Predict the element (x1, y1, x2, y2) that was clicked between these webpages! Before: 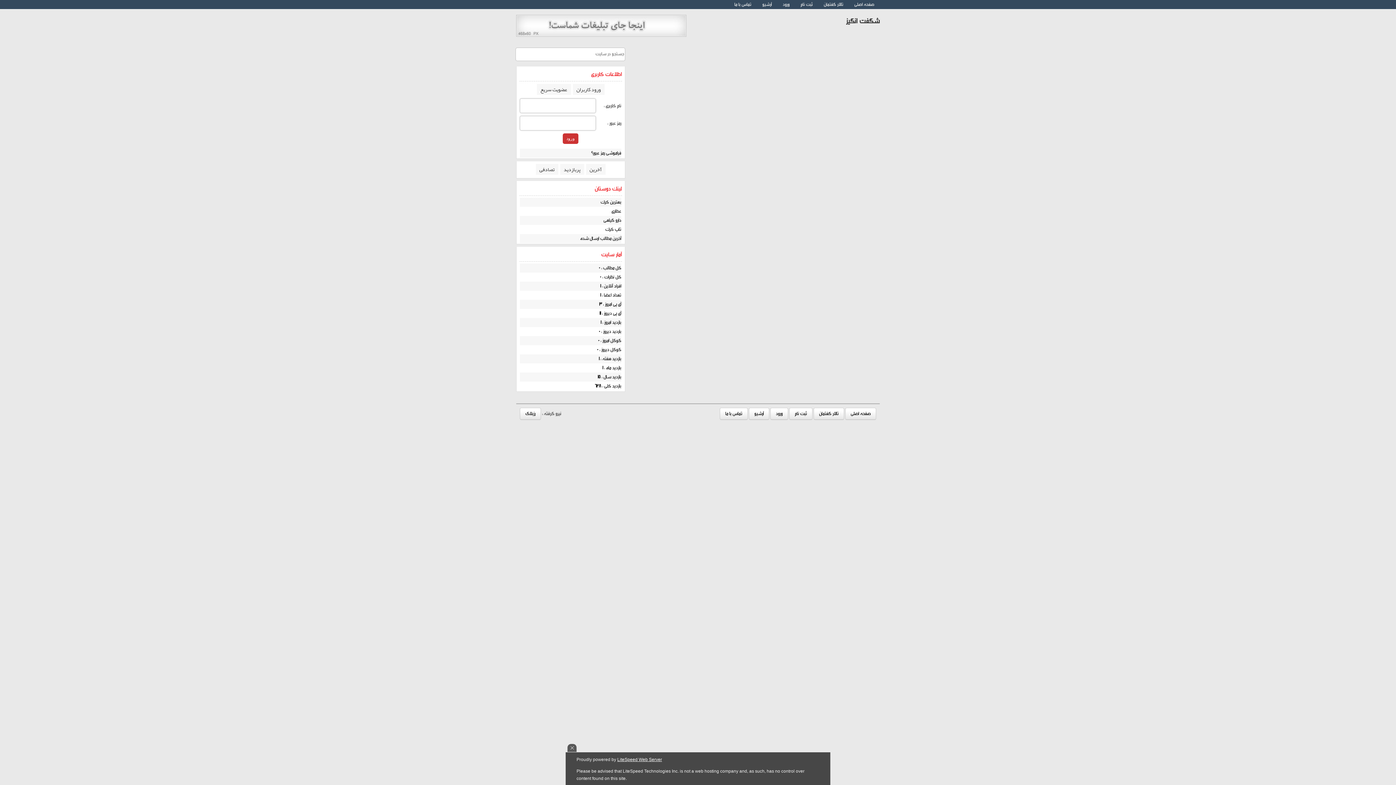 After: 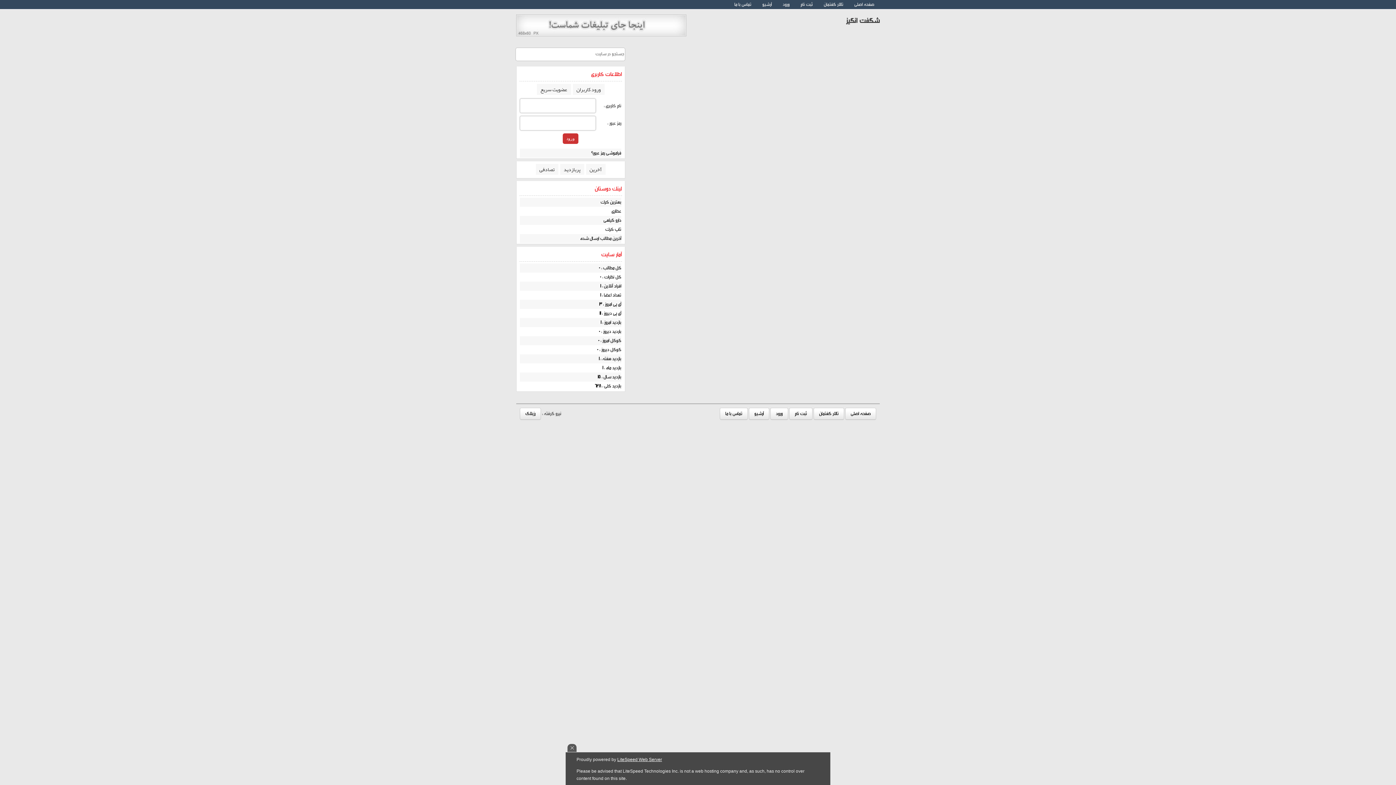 Action: bbox: (516, 31, 686, 38)